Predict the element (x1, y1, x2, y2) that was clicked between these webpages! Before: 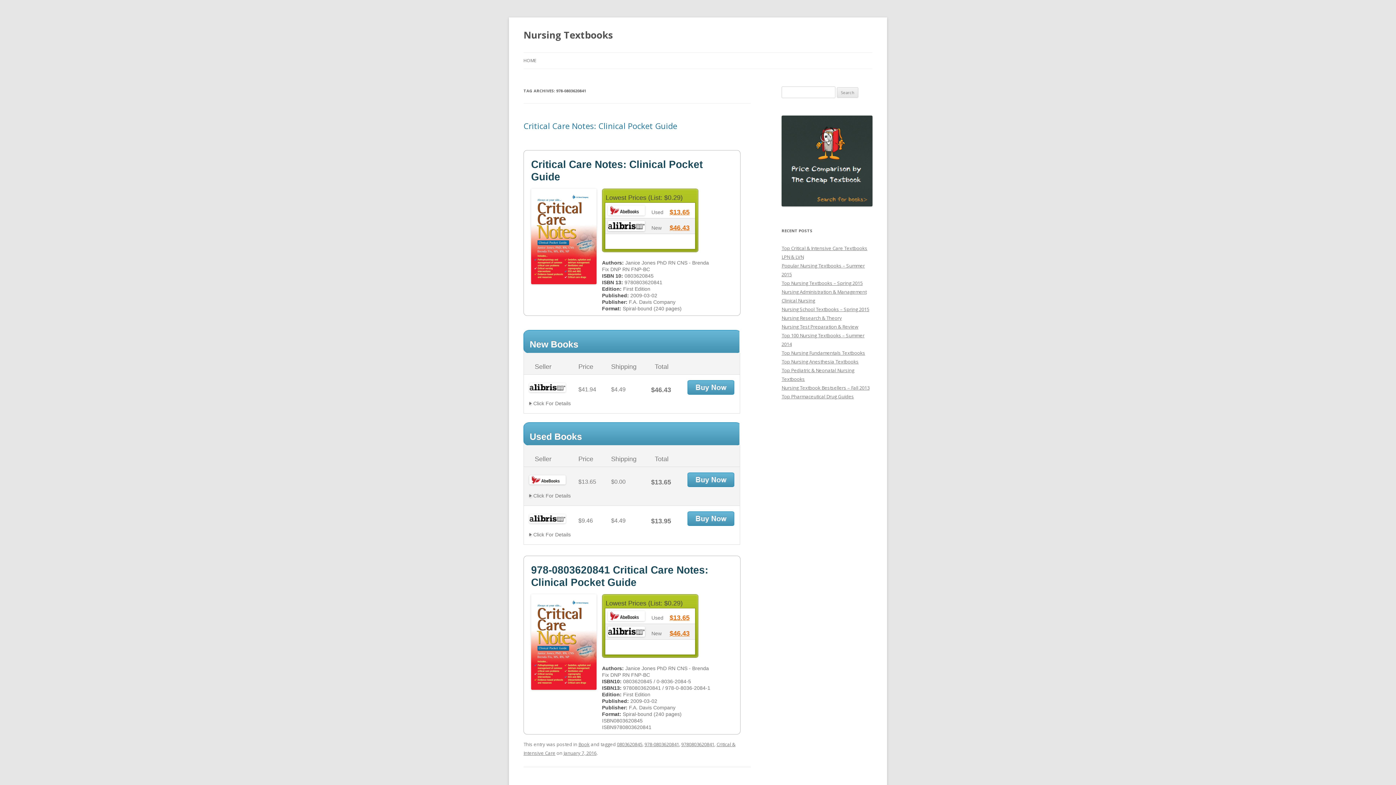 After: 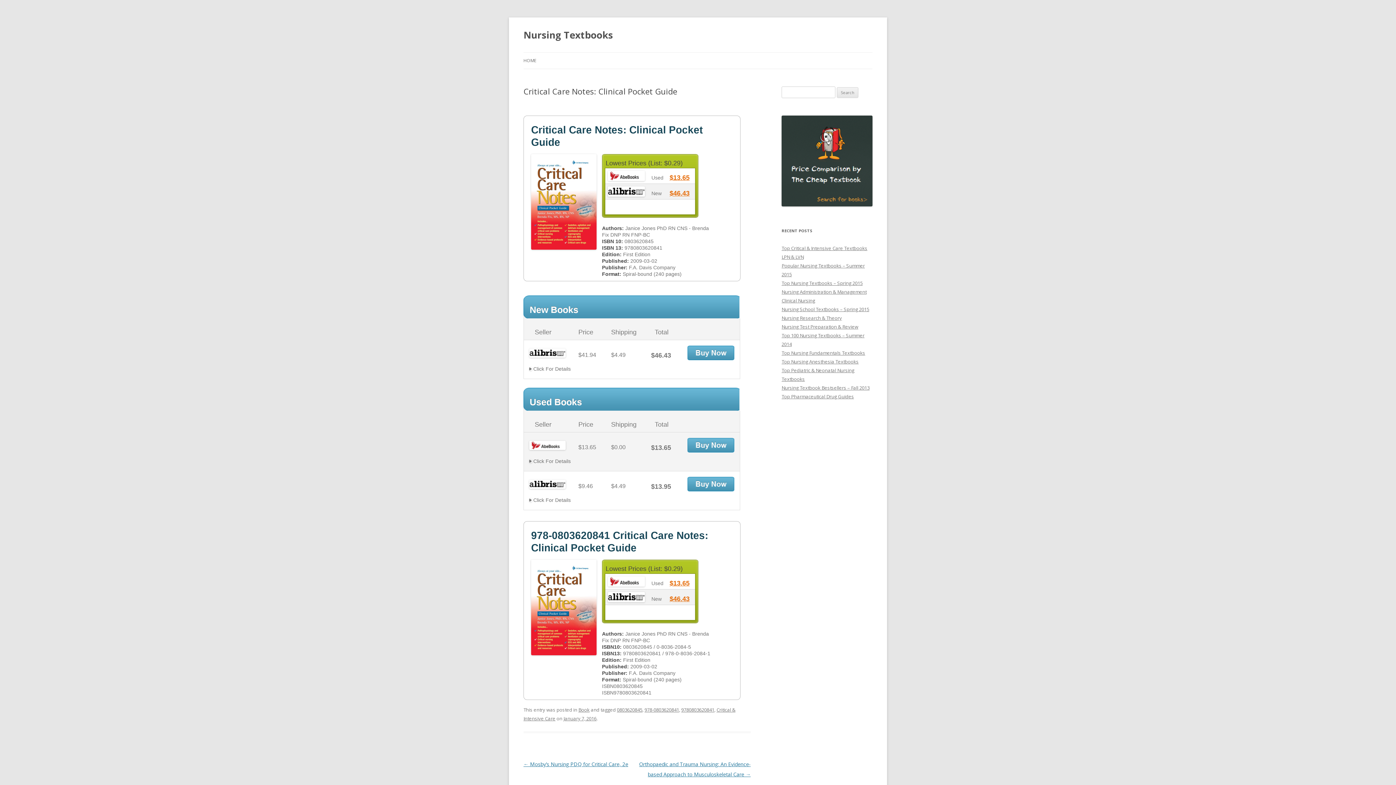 Action: bbox: (563, 750, 596, 756) label: January 7, 2016